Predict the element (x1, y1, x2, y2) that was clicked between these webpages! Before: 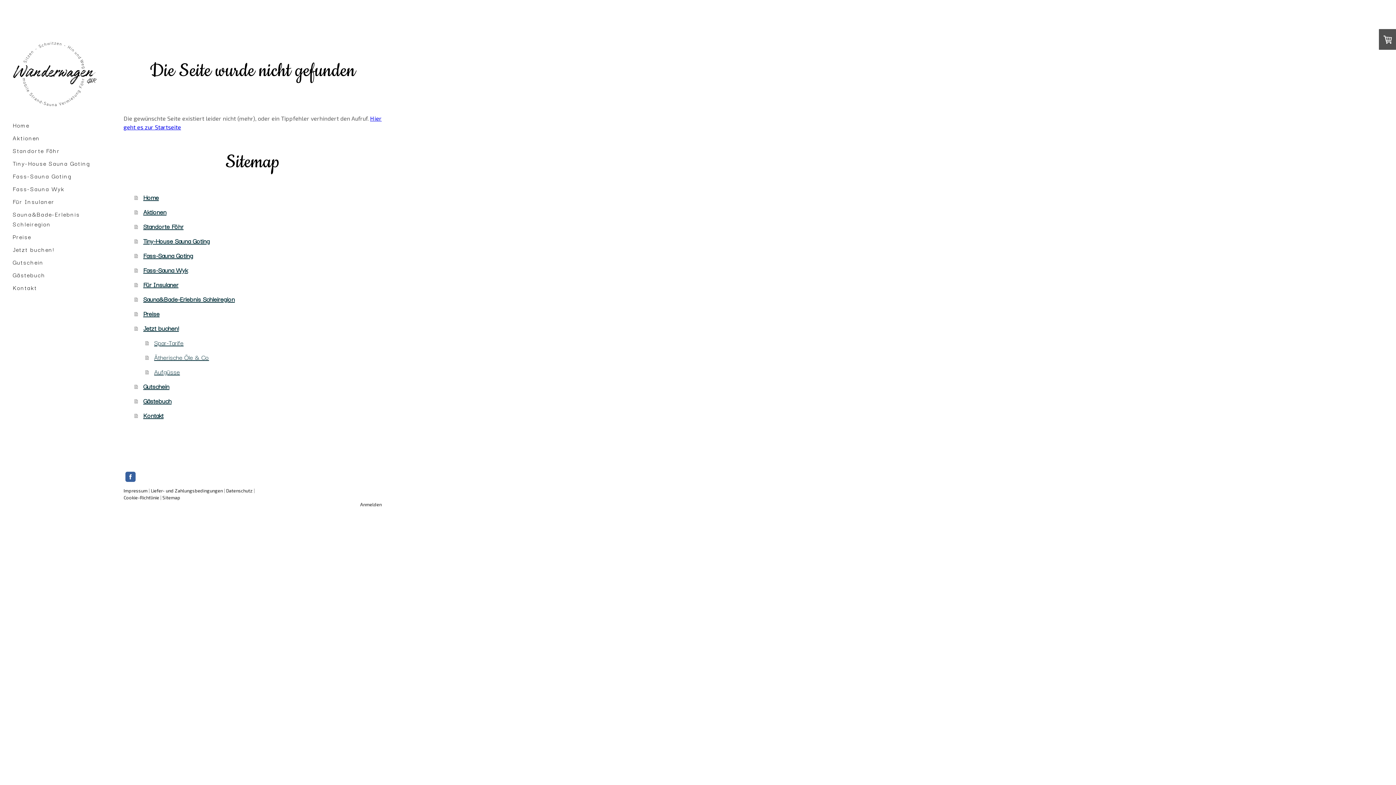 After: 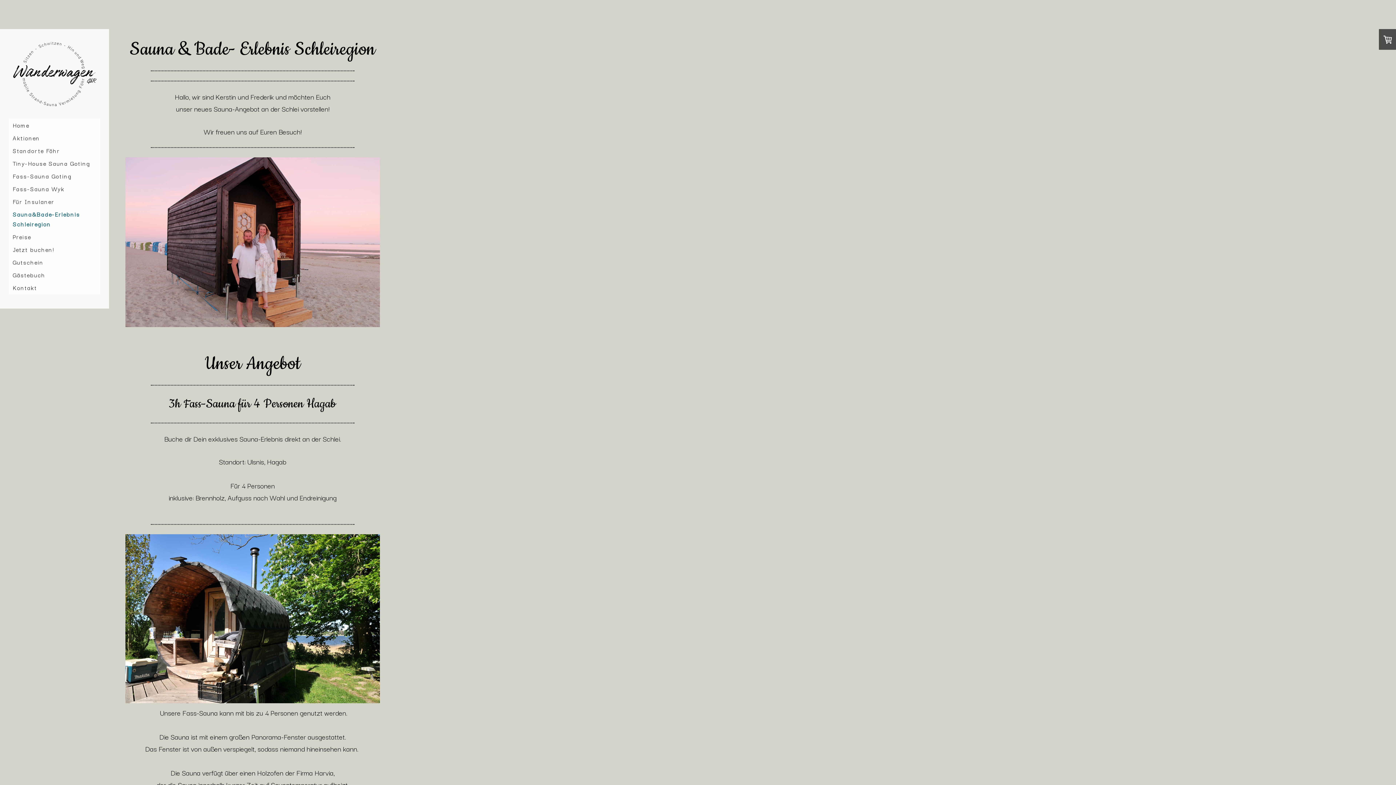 Action: label: Sauna&Bade-Erlebnis Schleiregion bbox: (134, 291, 381, 306)